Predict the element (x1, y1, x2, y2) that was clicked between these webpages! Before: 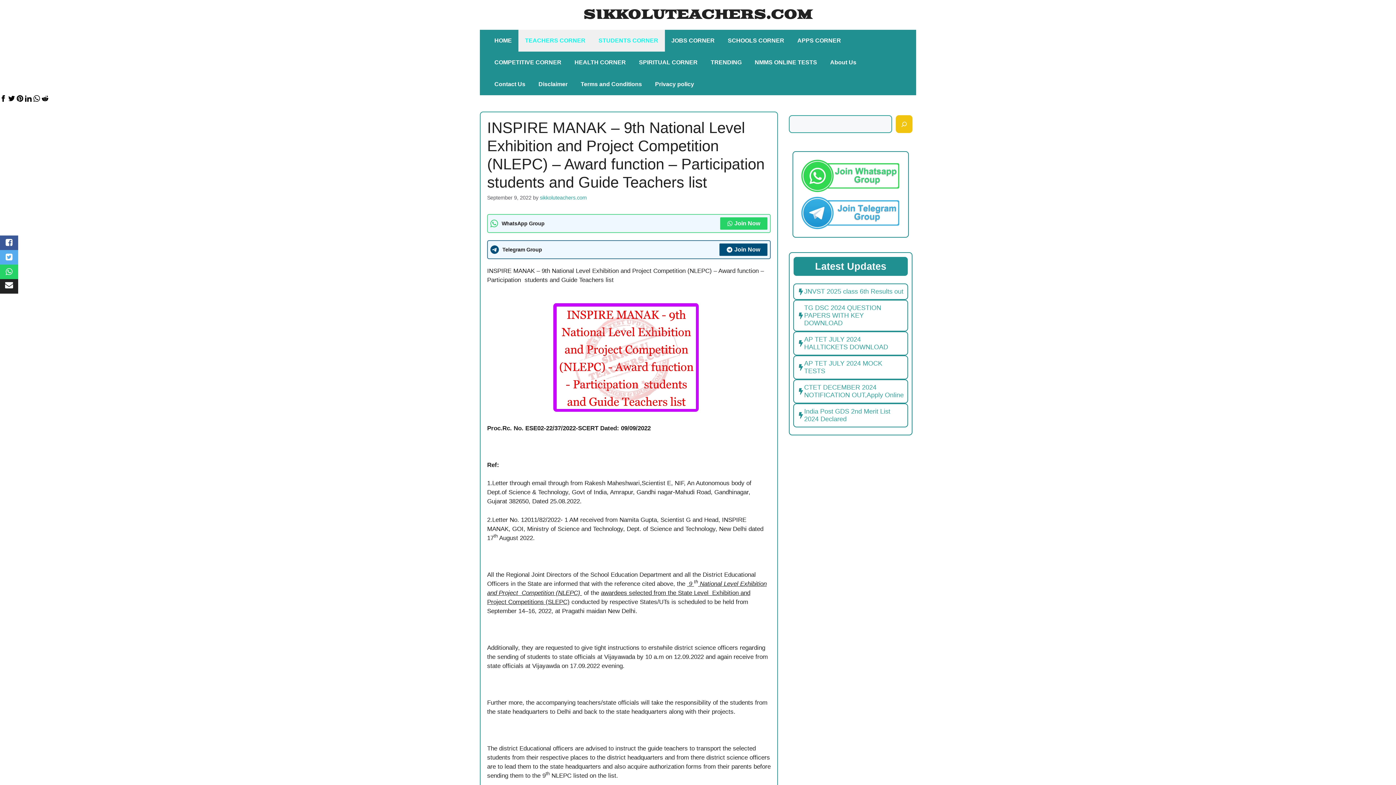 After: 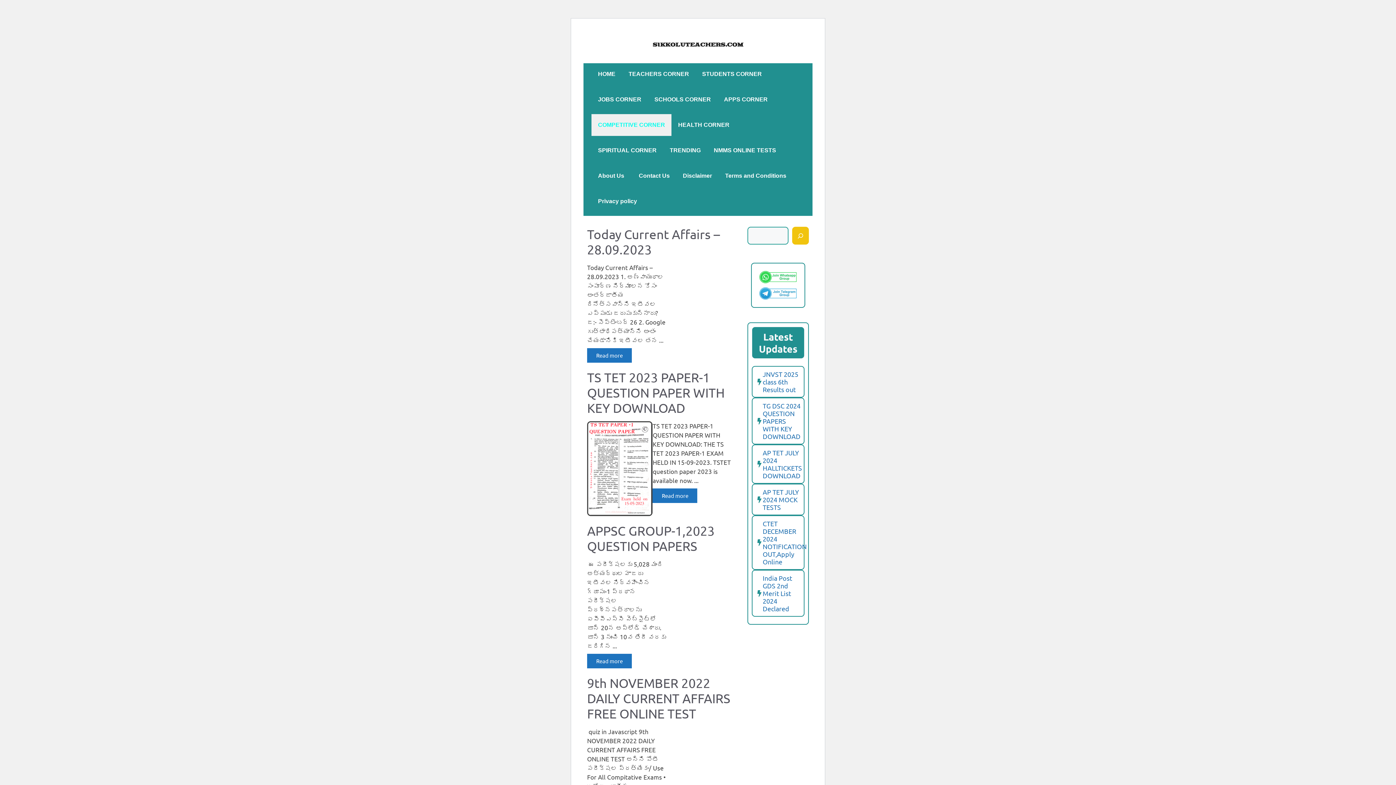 Action: label: COMPETITIVE CORNER bbox: (488, 51, 568, 73)